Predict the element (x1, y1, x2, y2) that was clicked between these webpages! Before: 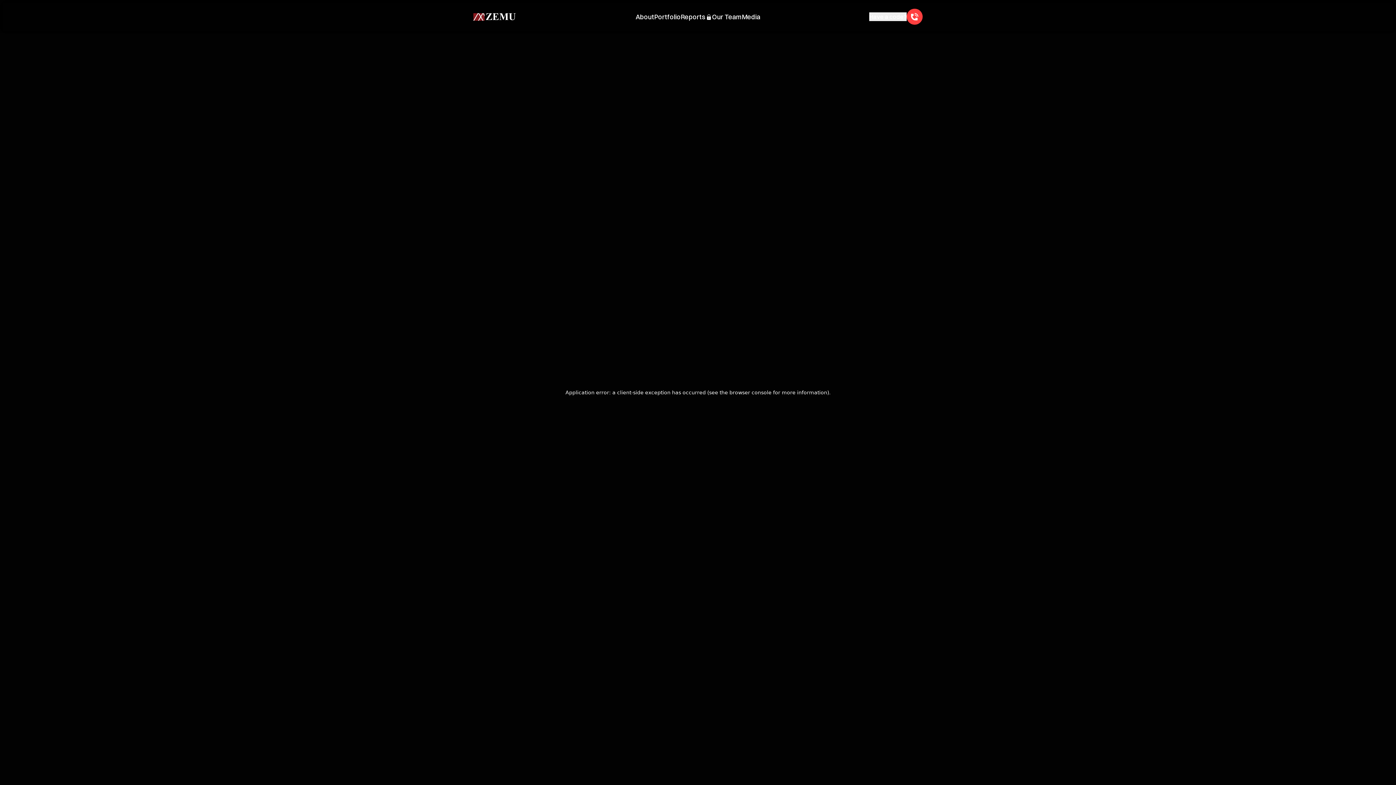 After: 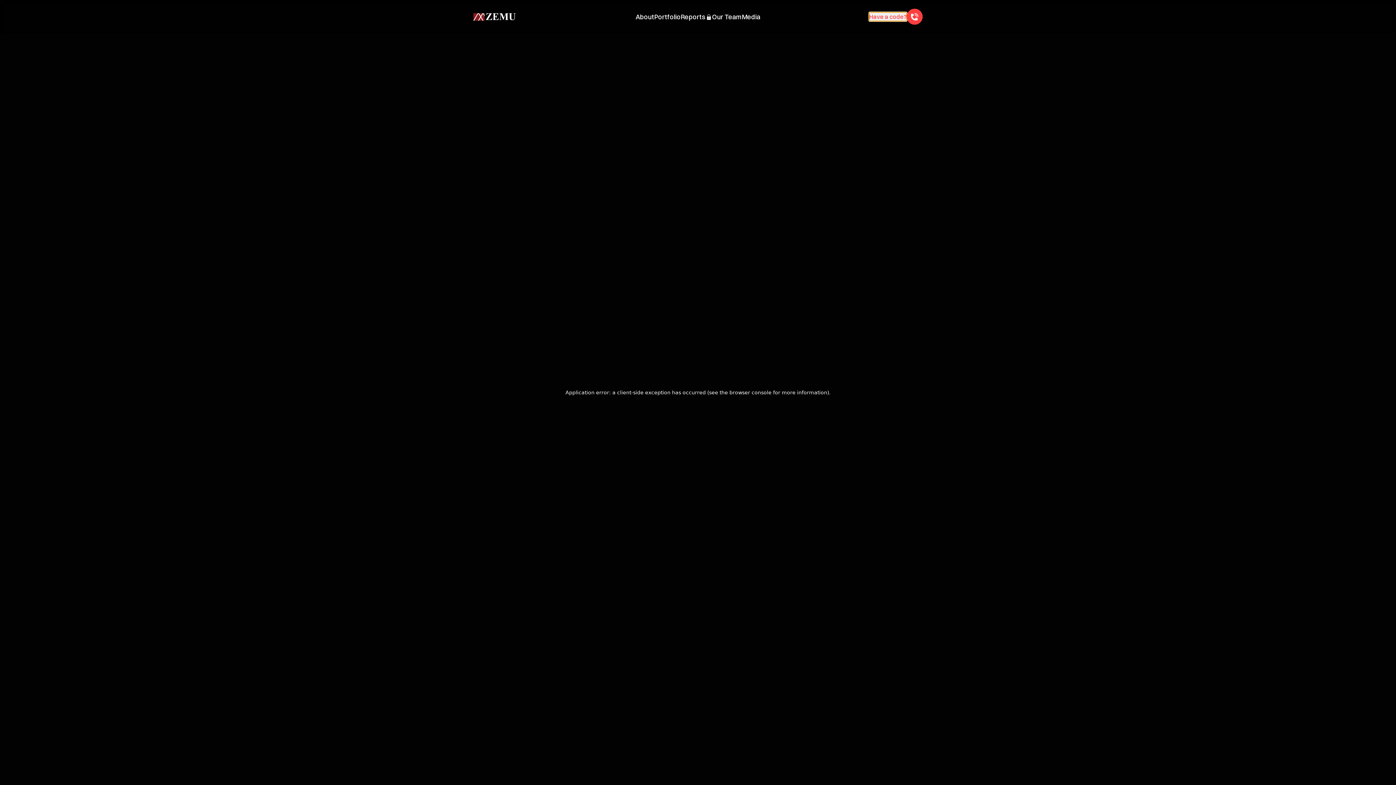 Action: label: Have a code? bbox: (869, 12, 906, 21)